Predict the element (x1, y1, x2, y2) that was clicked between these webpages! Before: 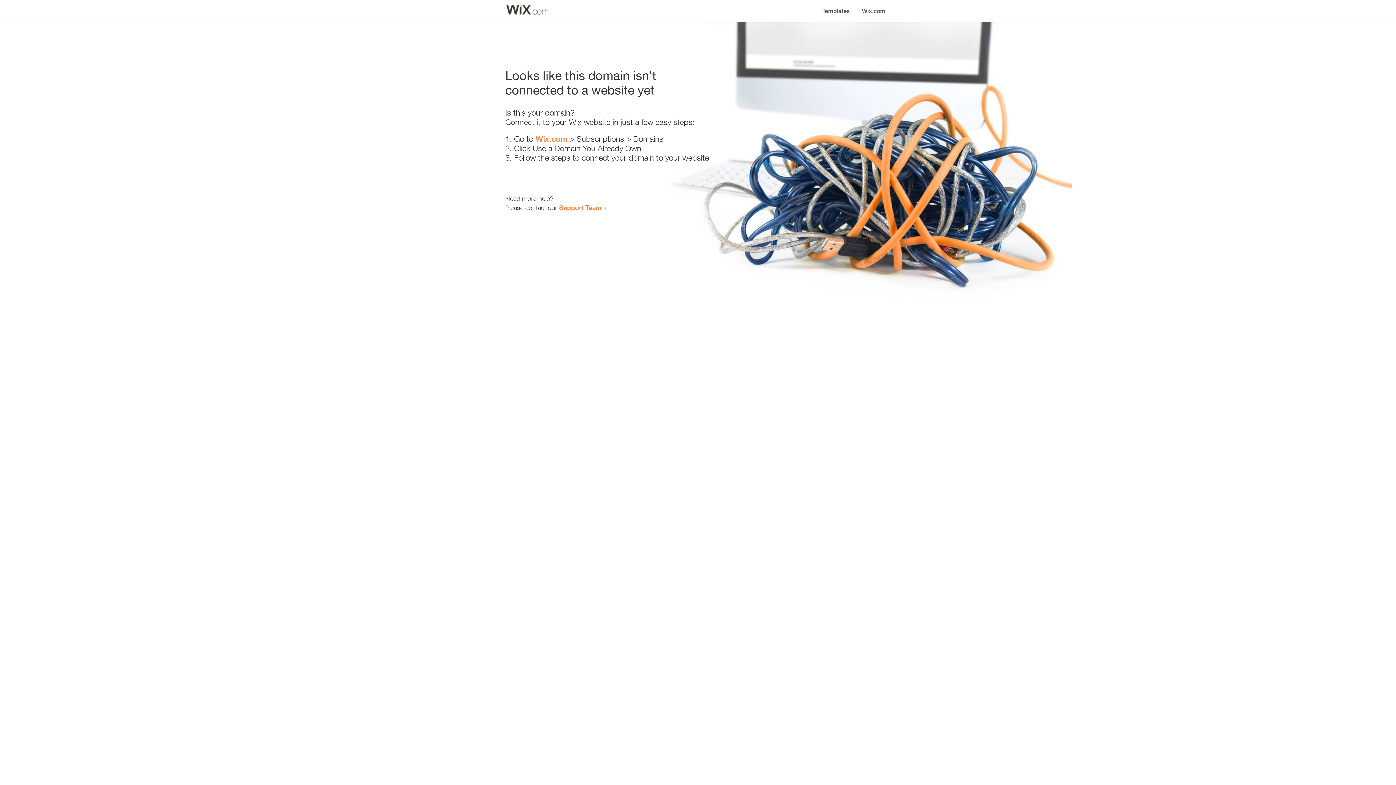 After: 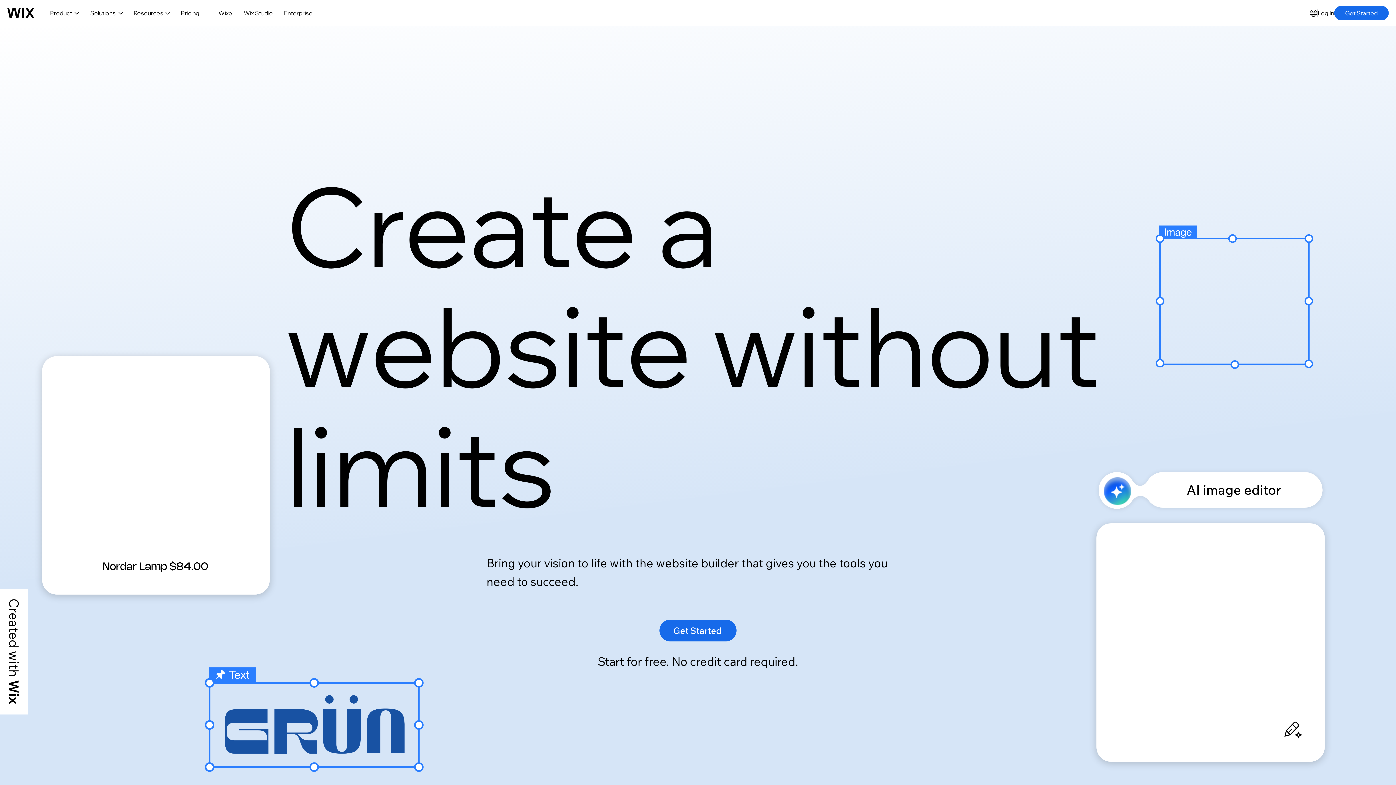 Action: bbox: (856, 0, 890, 14) label: Wix.com